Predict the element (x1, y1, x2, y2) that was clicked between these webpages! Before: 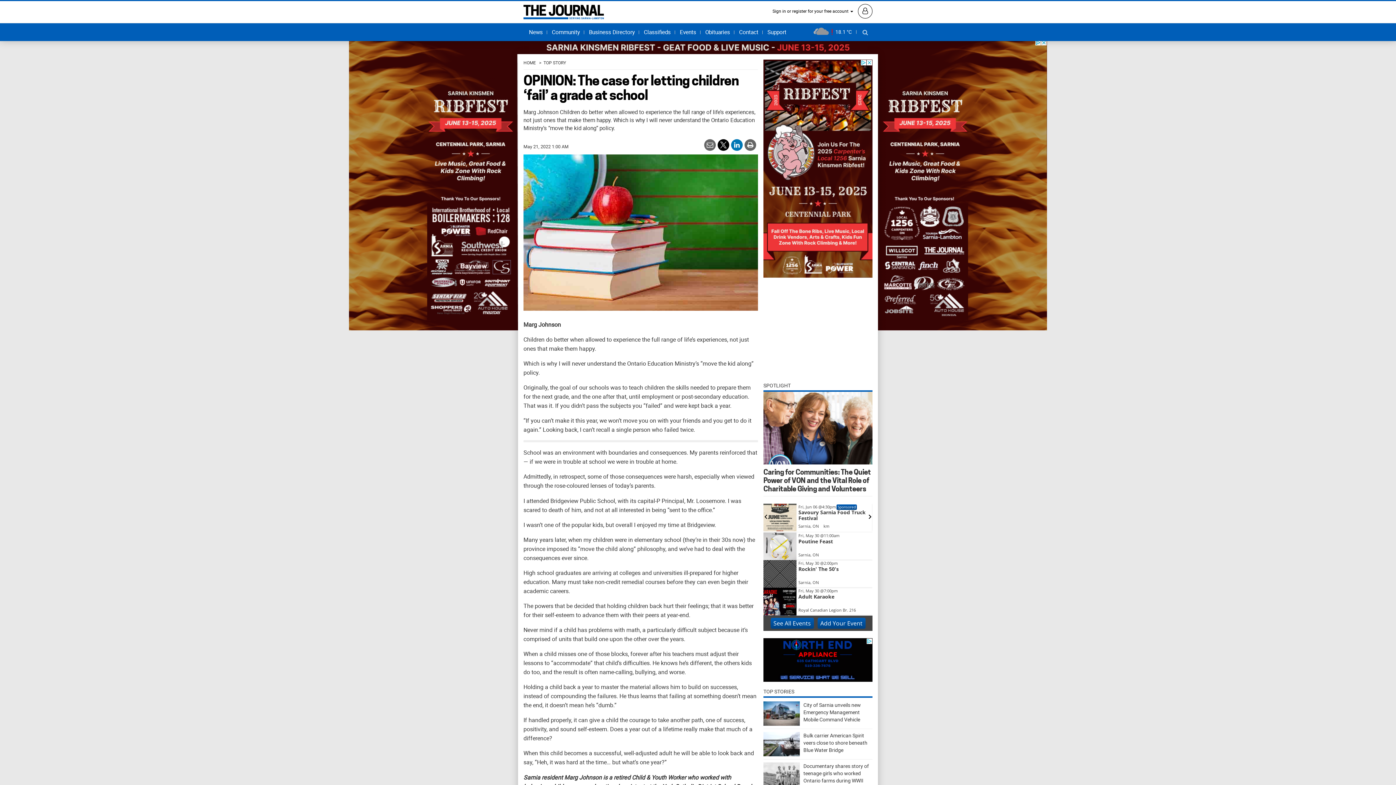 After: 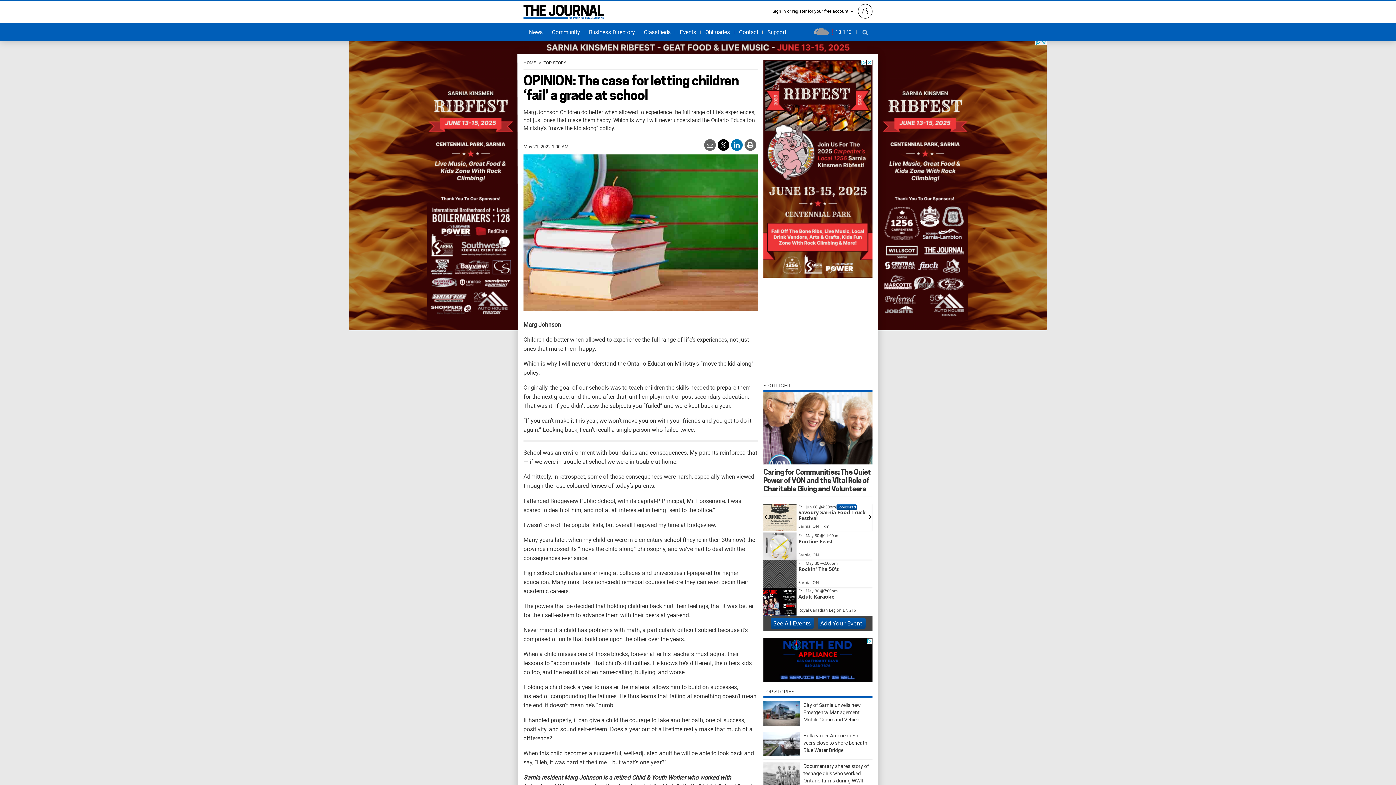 Action: bbox: (770, 618, 814, 629) label: See All Events